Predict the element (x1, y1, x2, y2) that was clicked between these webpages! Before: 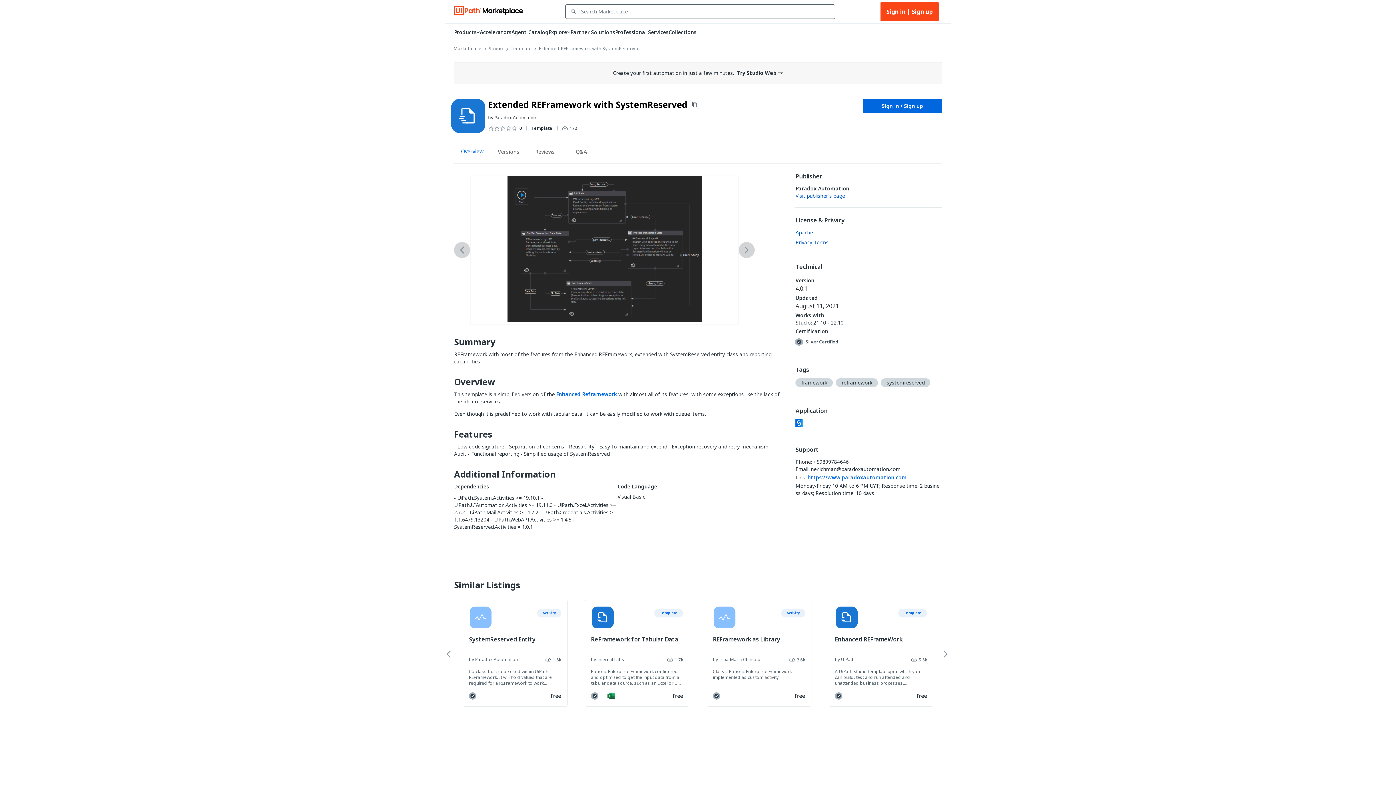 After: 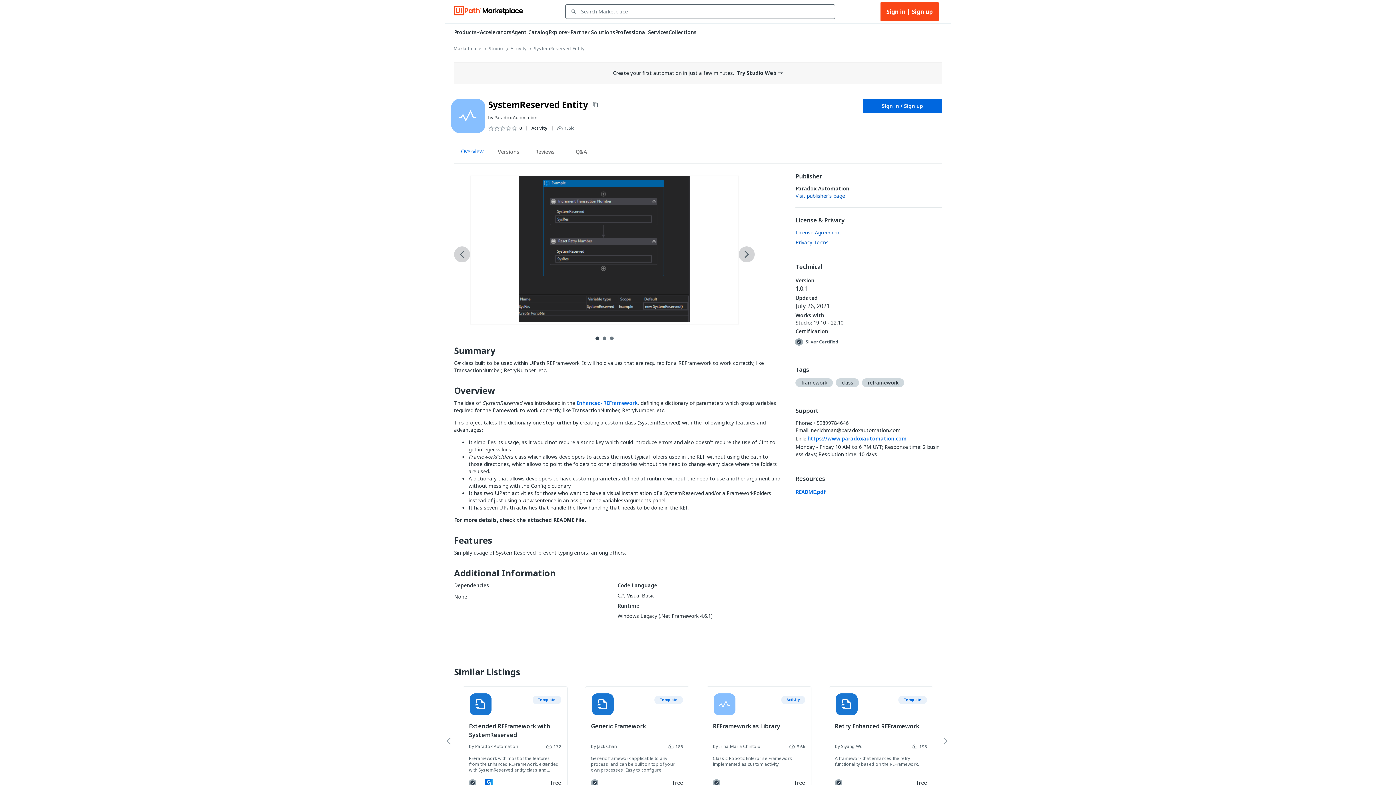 Action: bbox: (462, 599, 567, 706) label: Activity
SystemReserved Entity
by Paradox Automation

1.5k

C# class built to be used within UiPath REFramework. It will hold values that are required for a REFramework to work correctly, like TransactionNumber, RetryNumber, etc.

Free